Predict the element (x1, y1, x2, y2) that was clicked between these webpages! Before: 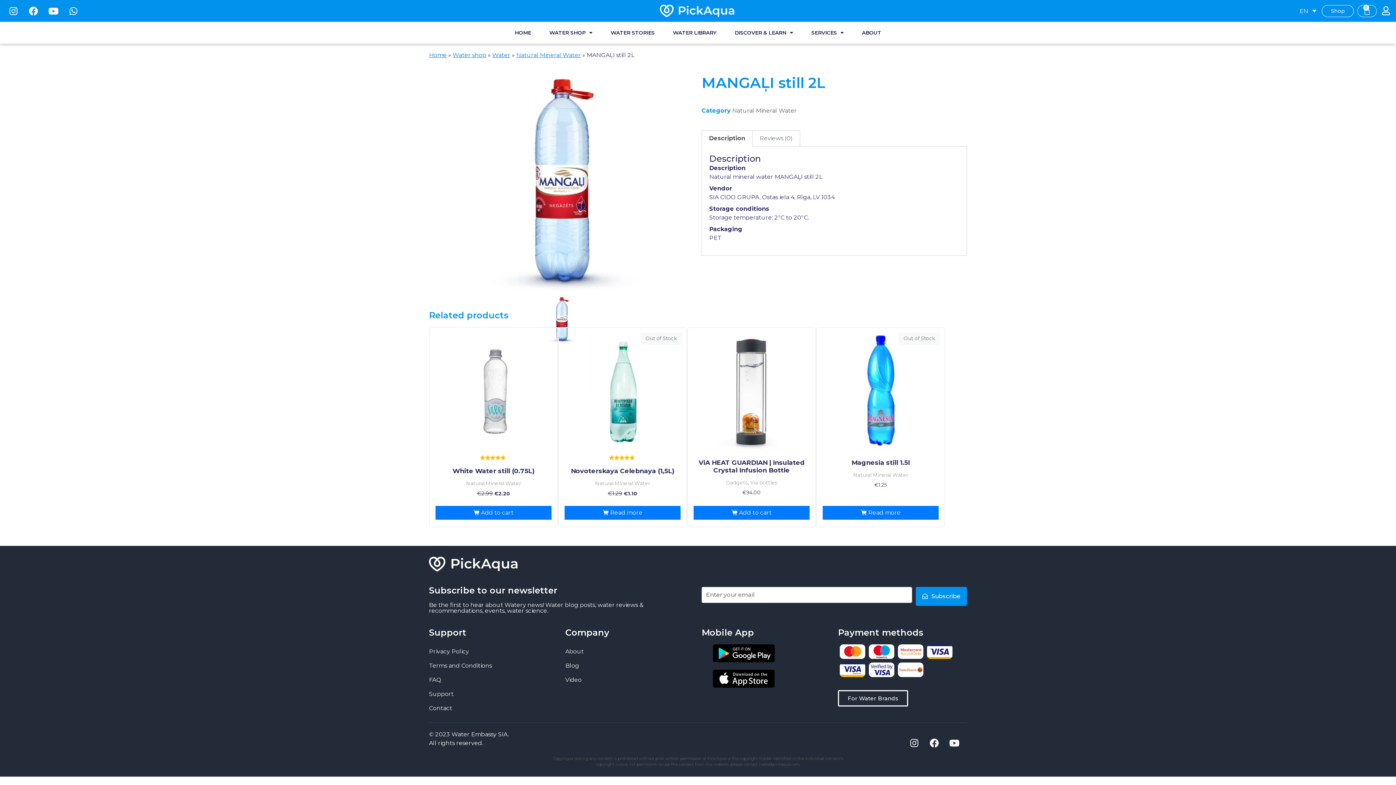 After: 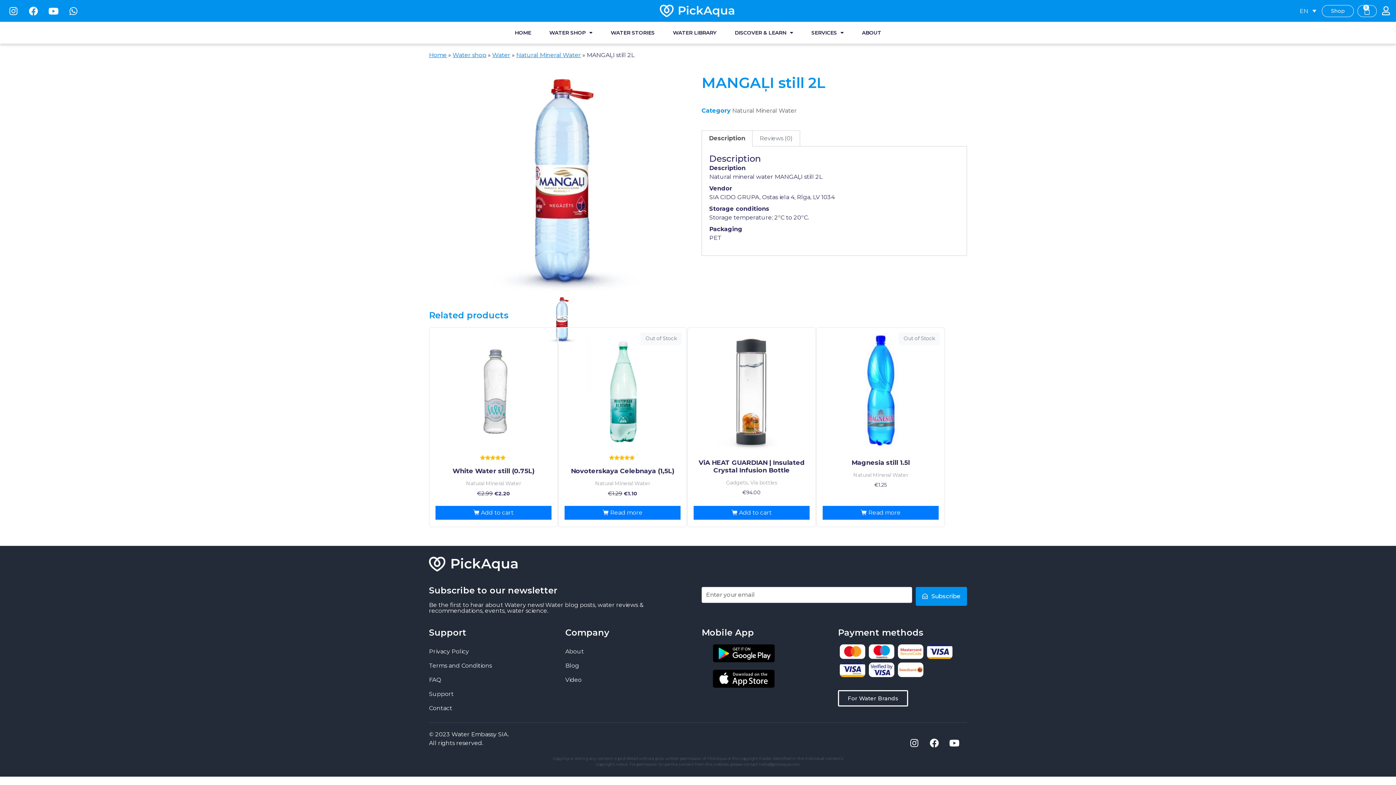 Action: bbox: (916, 587, 967, 606) label: Subscribe